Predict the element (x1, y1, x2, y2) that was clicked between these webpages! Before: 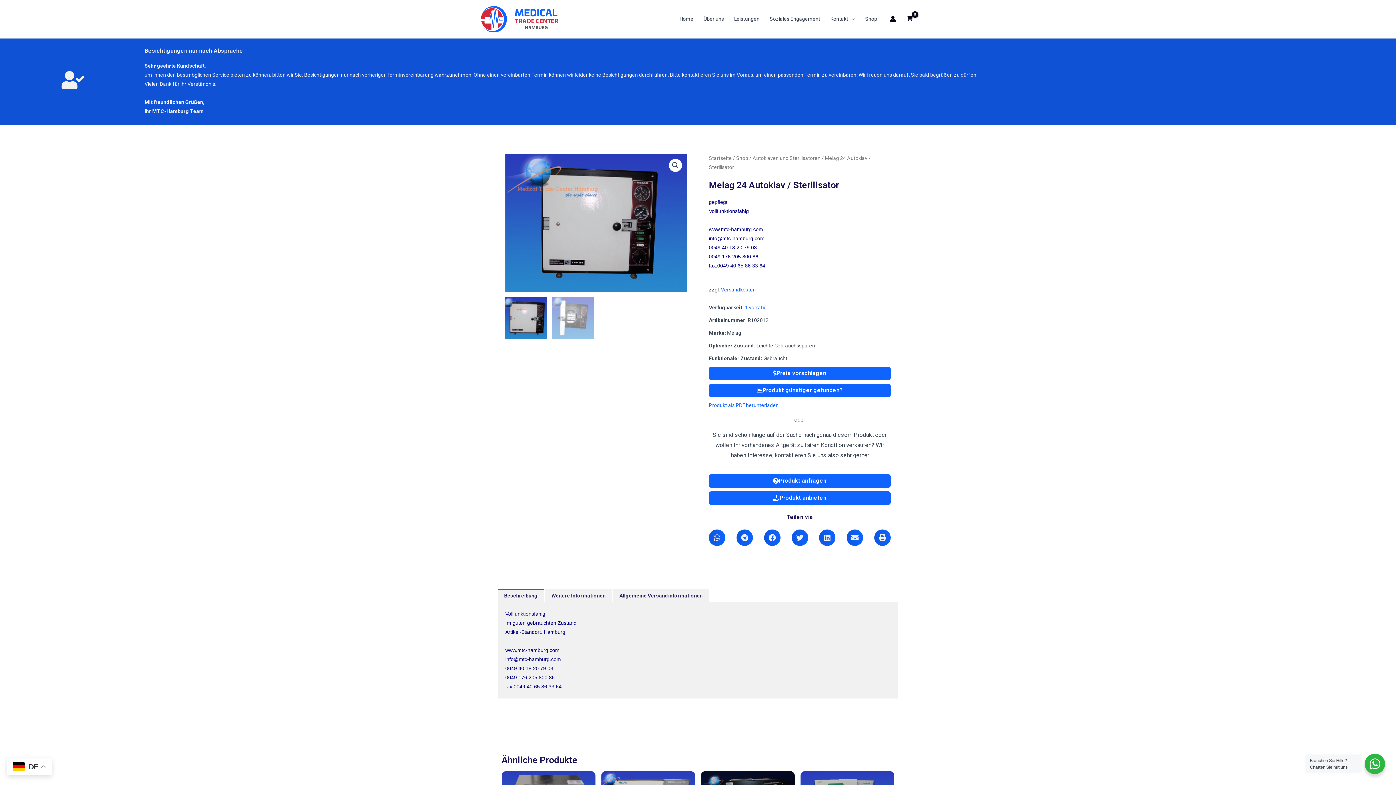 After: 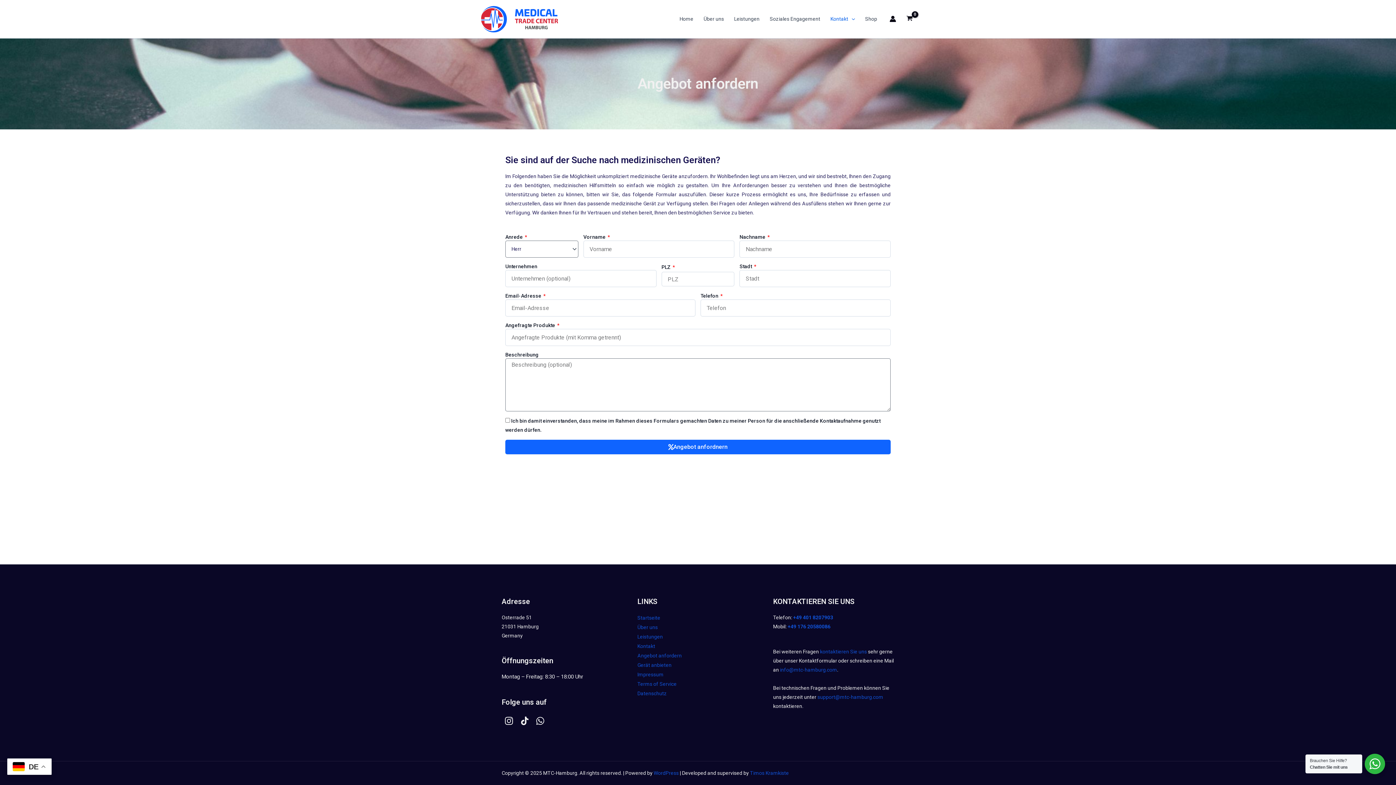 Action: label: Produkt anfragen bbox: (709, 474, 890, 488)